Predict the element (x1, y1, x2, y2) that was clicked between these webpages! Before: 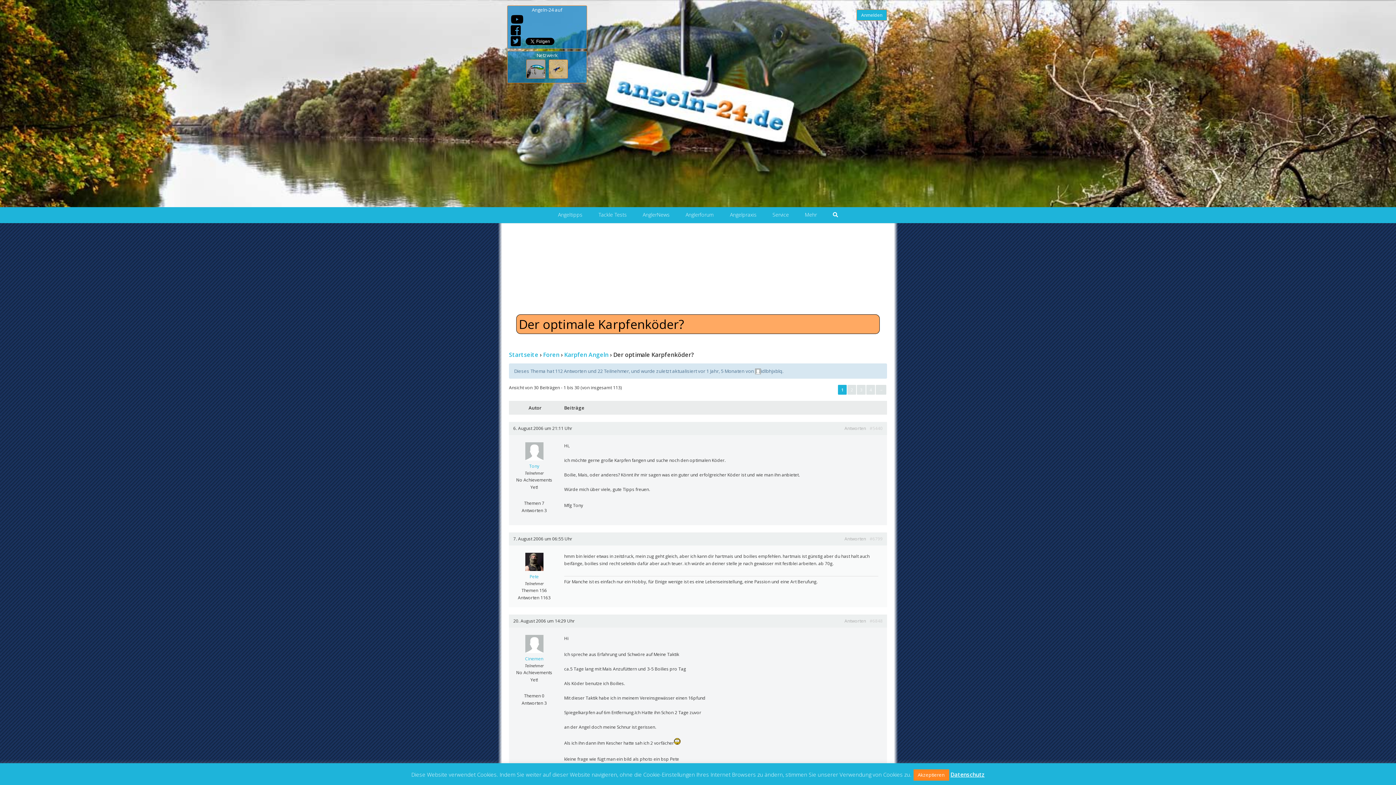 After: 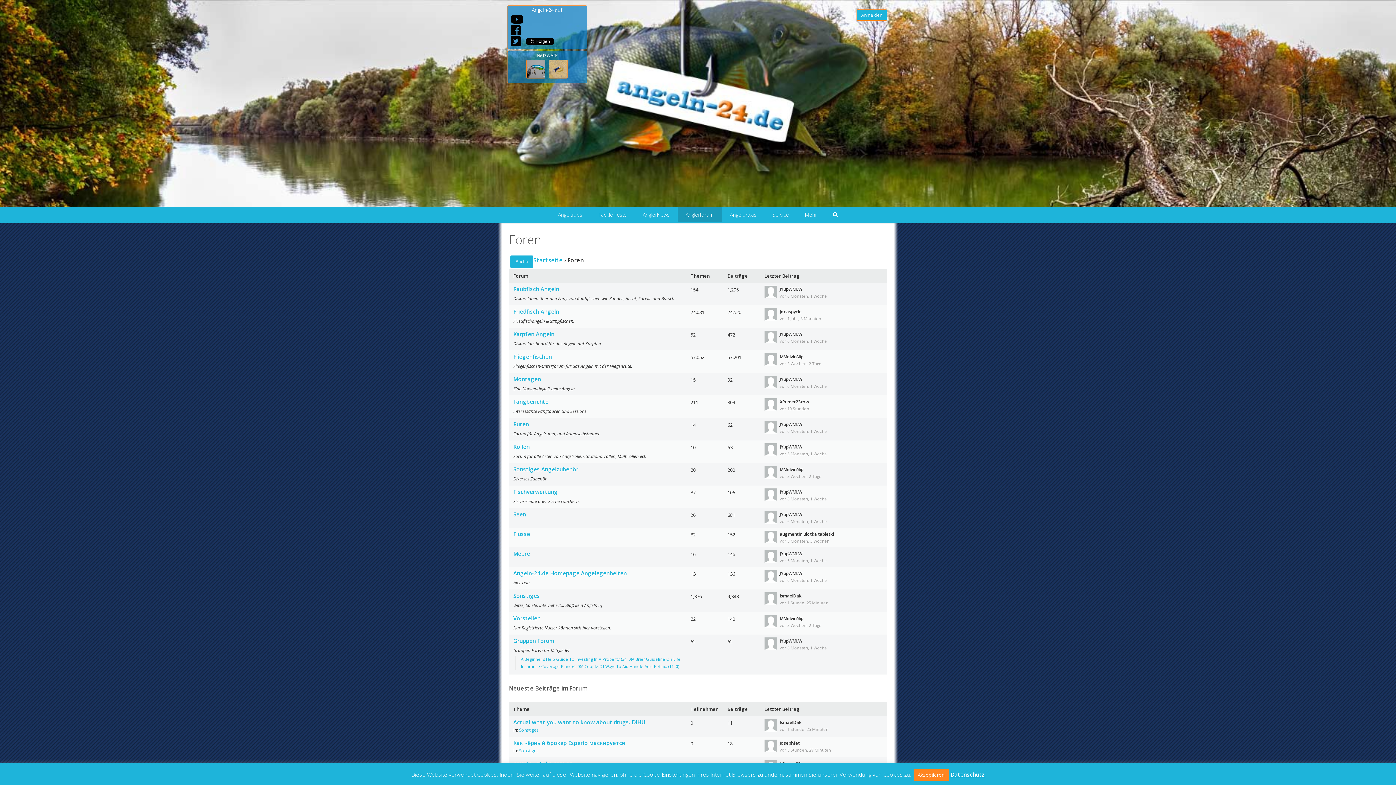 Action: bbox: (677, 207, 722, 222) label: Anglerforum